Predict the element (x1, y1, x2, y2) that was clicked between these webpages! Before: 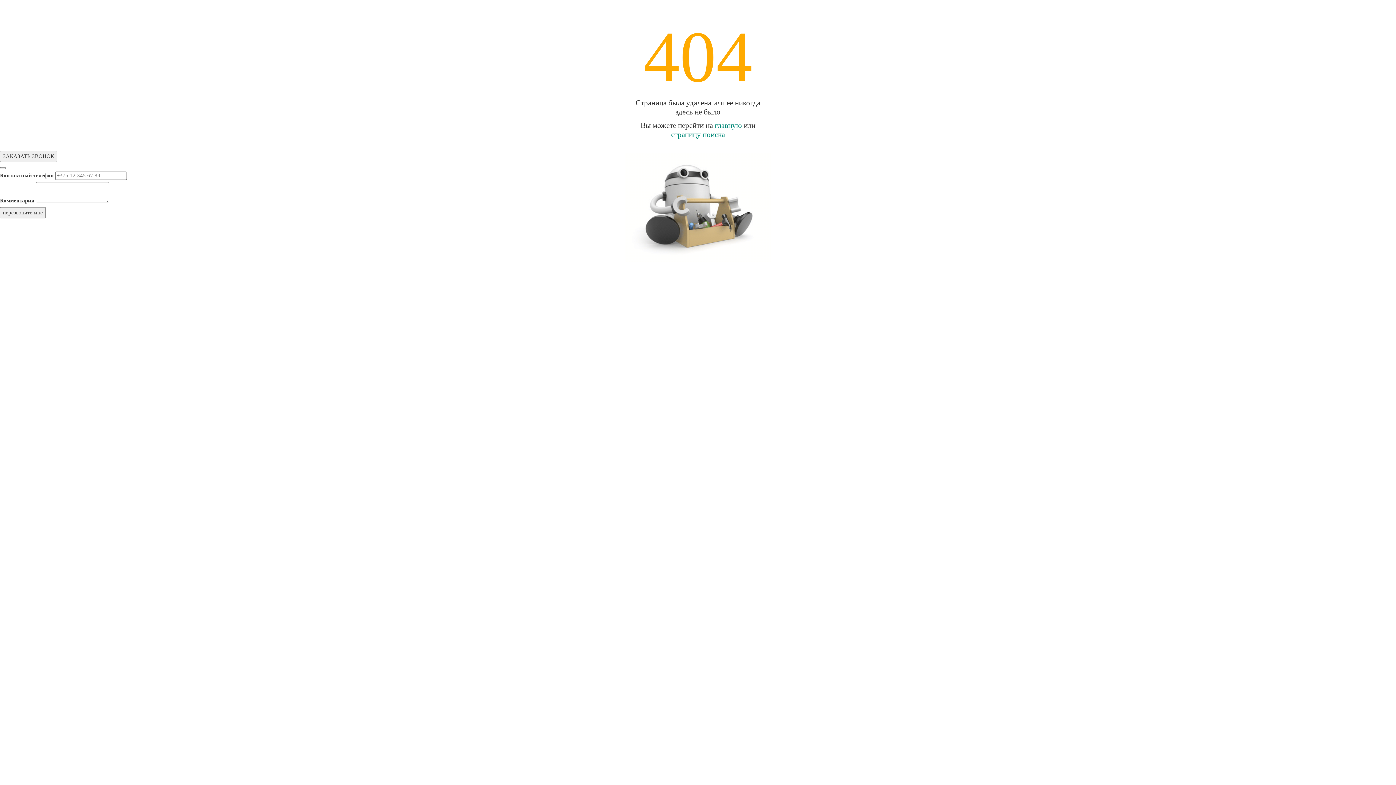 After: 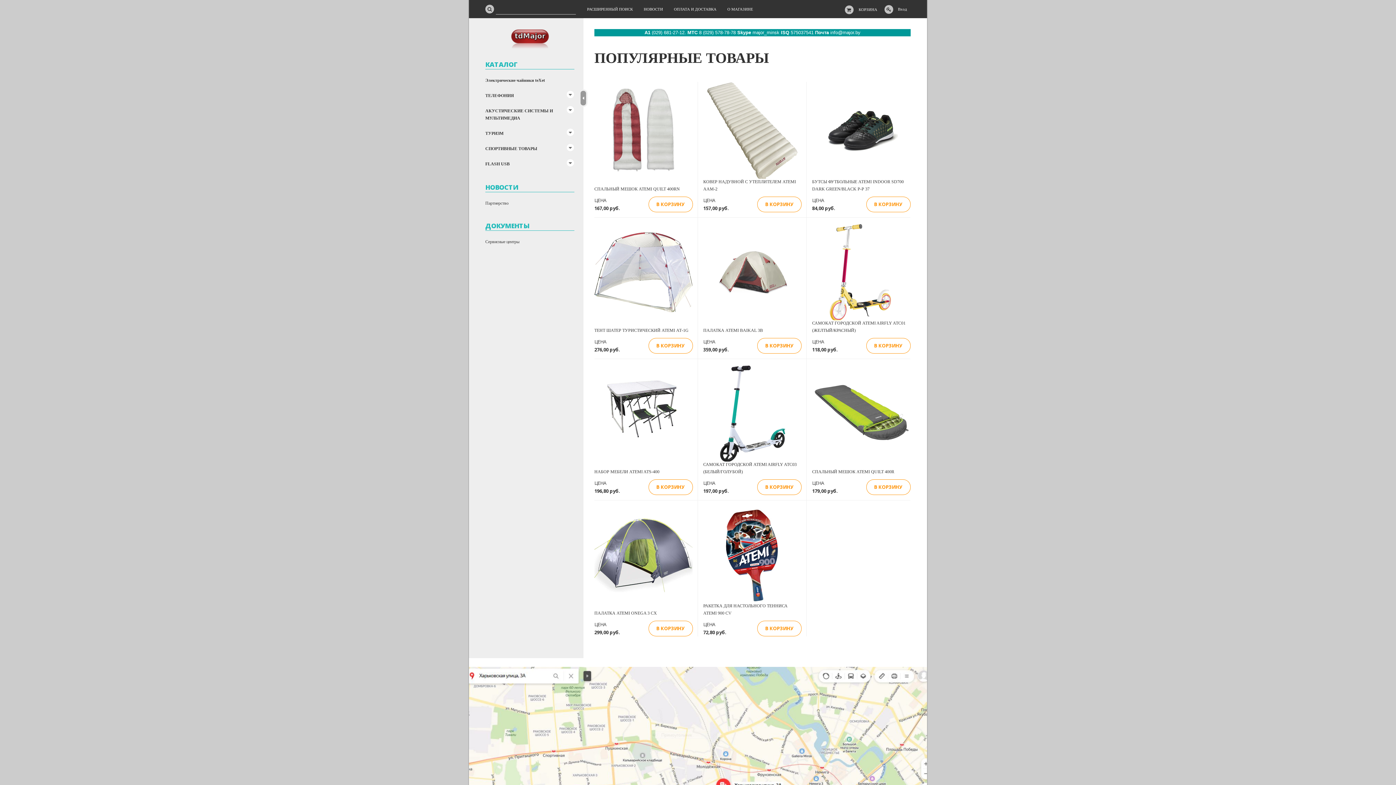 Action: label: главную bbox: (714, 120, 742, 129)